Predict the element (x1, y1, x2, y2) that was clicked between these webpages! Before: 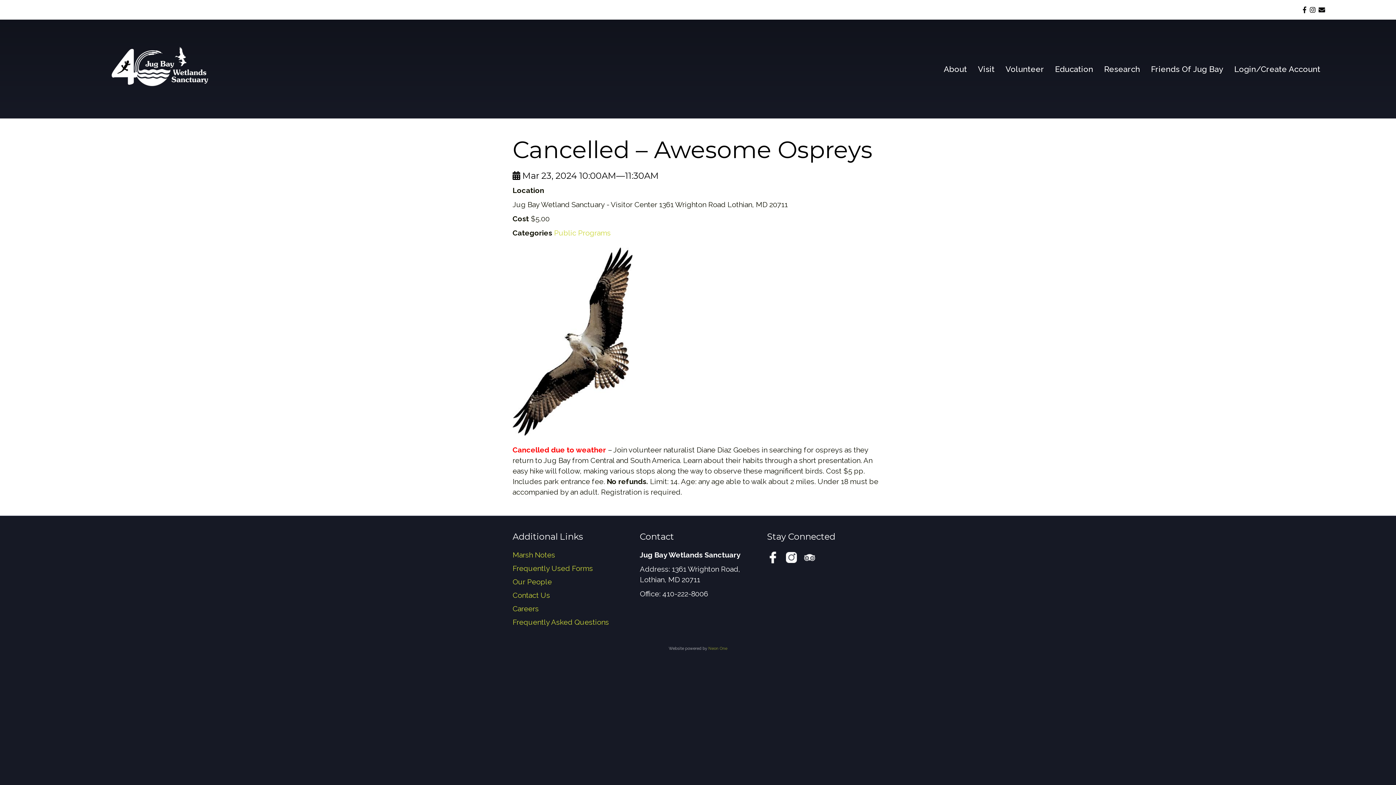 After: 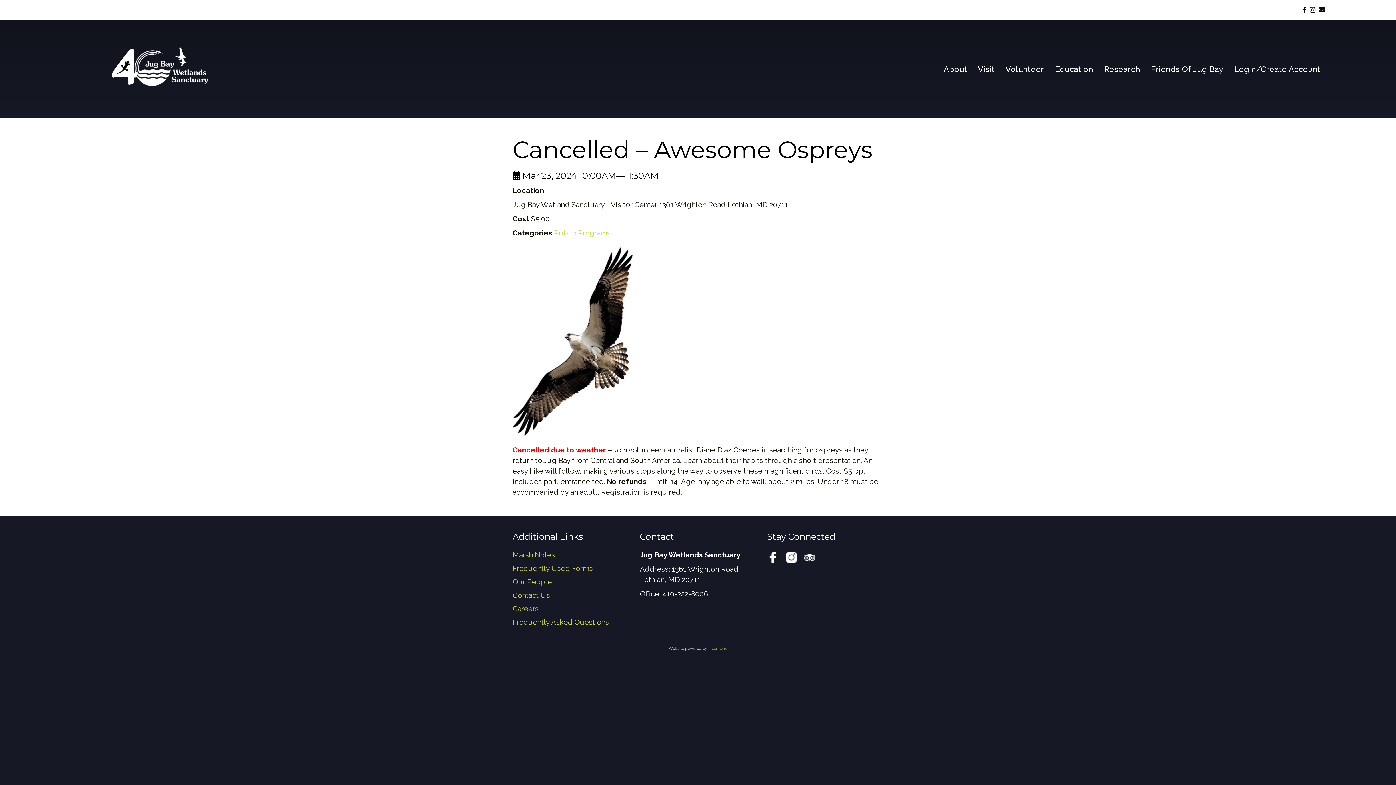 Action: bbox: (804, 555, 822, 564)